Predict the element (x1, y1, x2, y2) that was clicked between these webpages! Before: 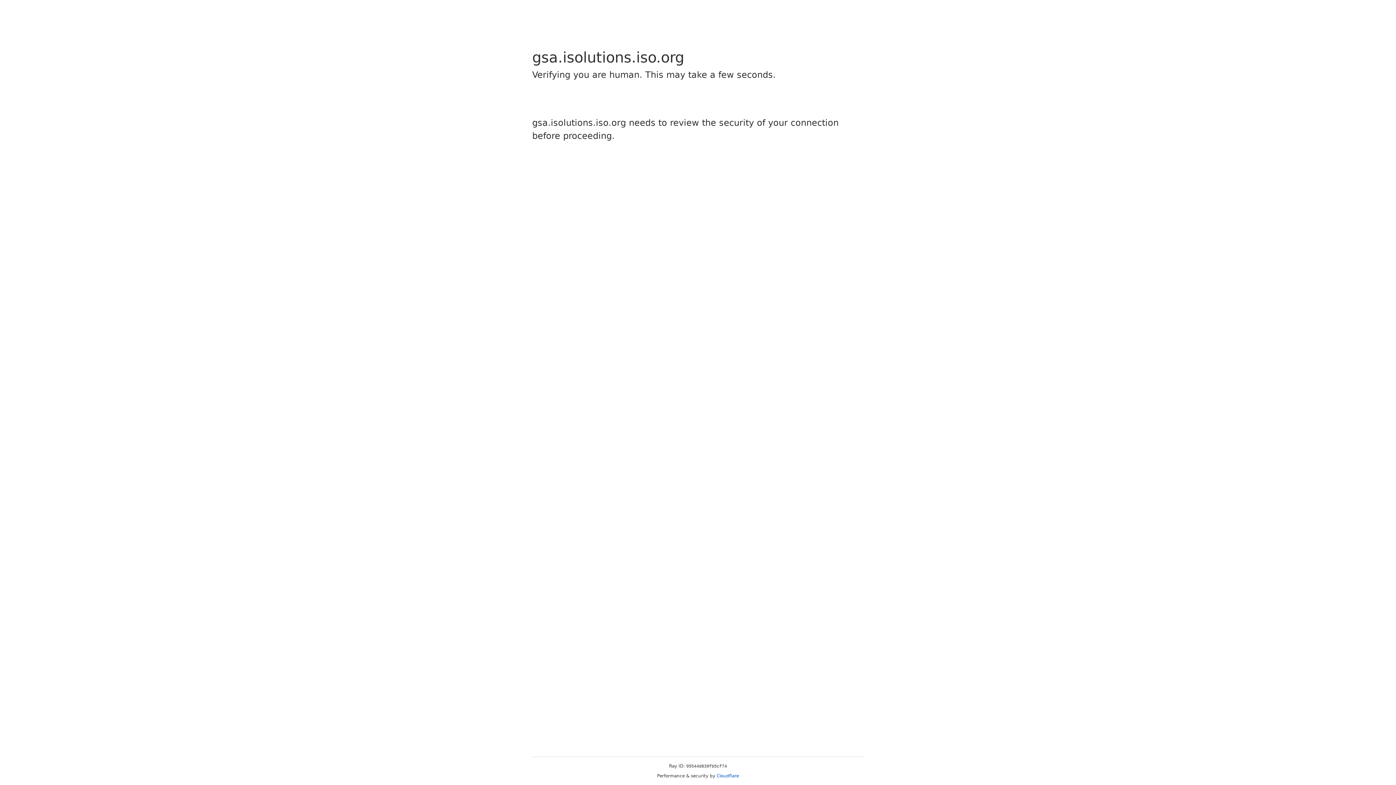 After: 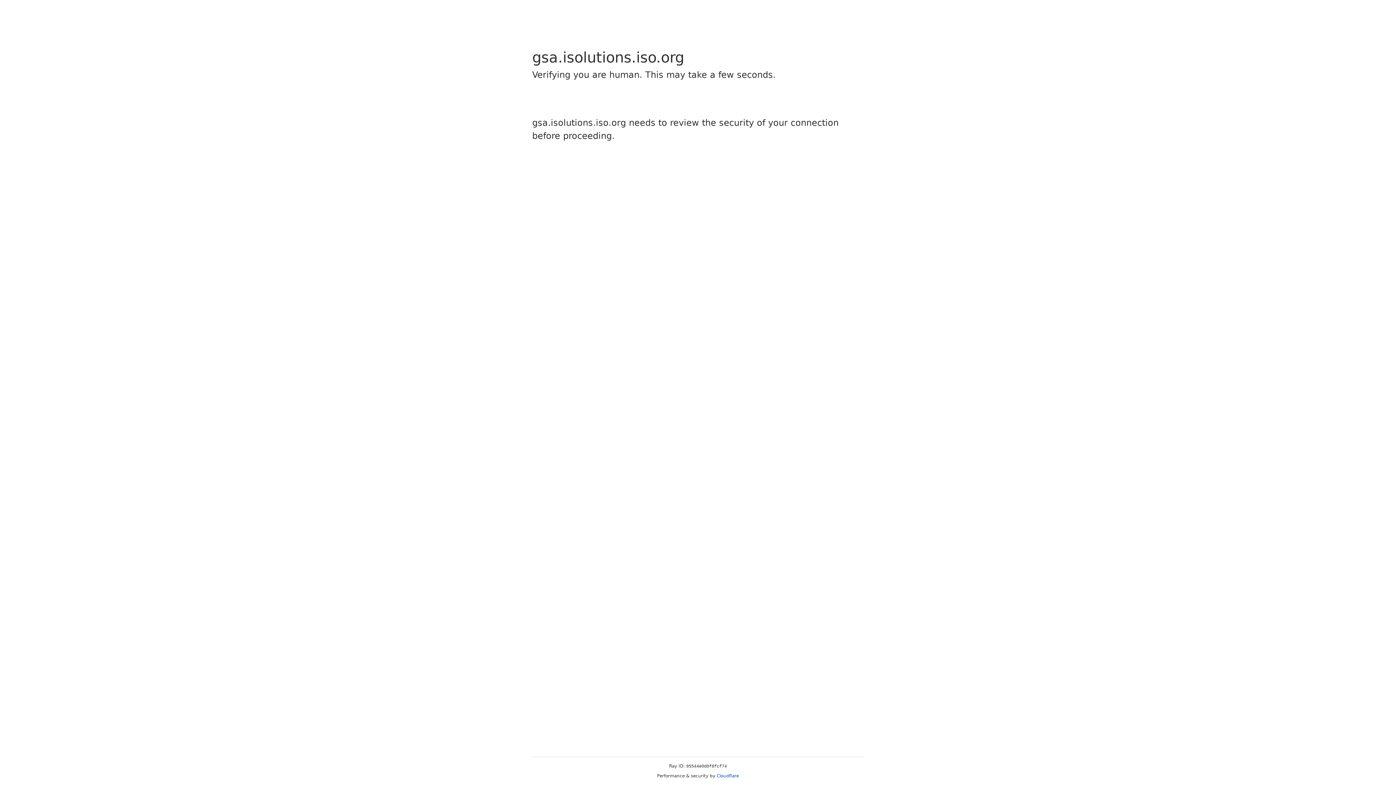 Action: bbox: (716, 773, 739, 778) label: Cloudflare